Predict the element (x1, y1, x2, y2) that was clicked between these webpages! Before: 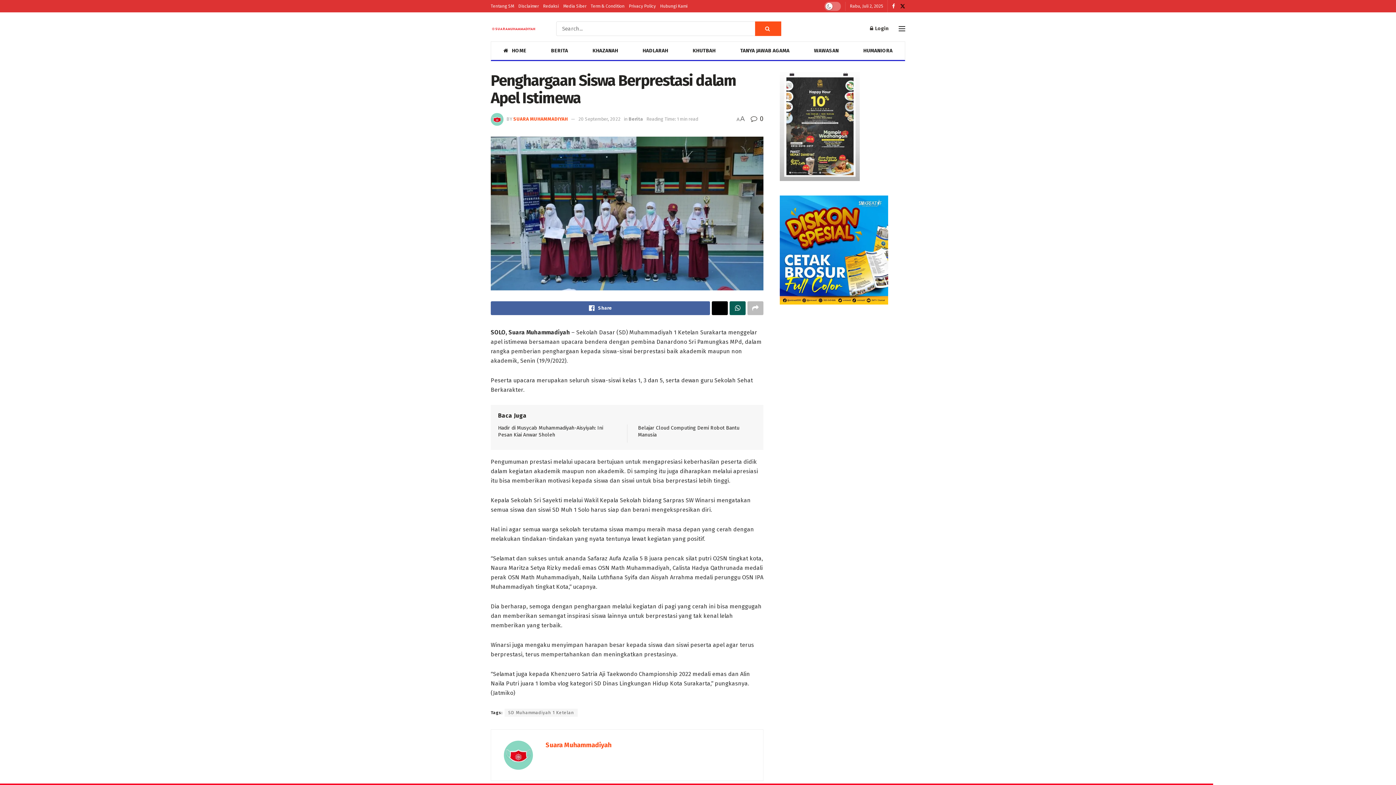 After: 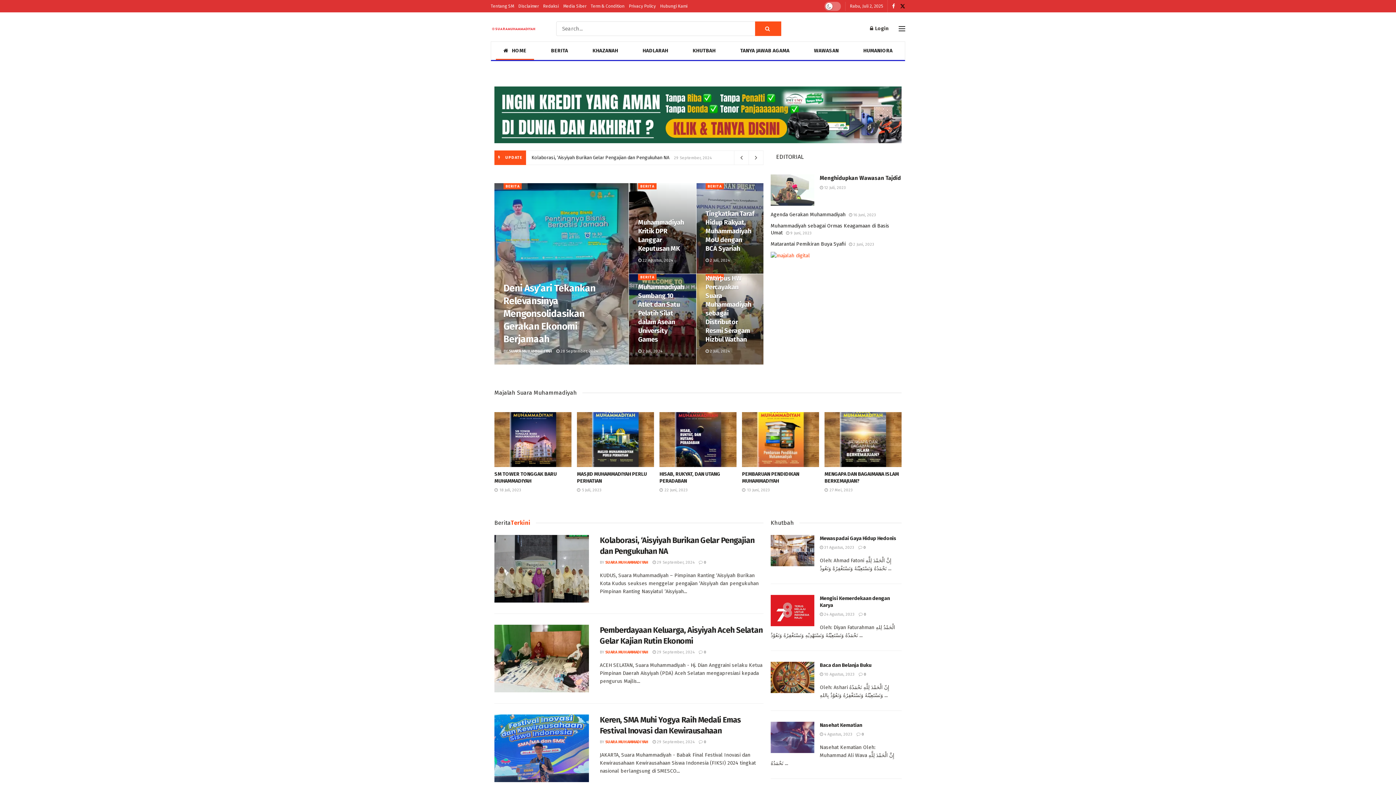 Action: bbox: (490, 26, 536, 30)